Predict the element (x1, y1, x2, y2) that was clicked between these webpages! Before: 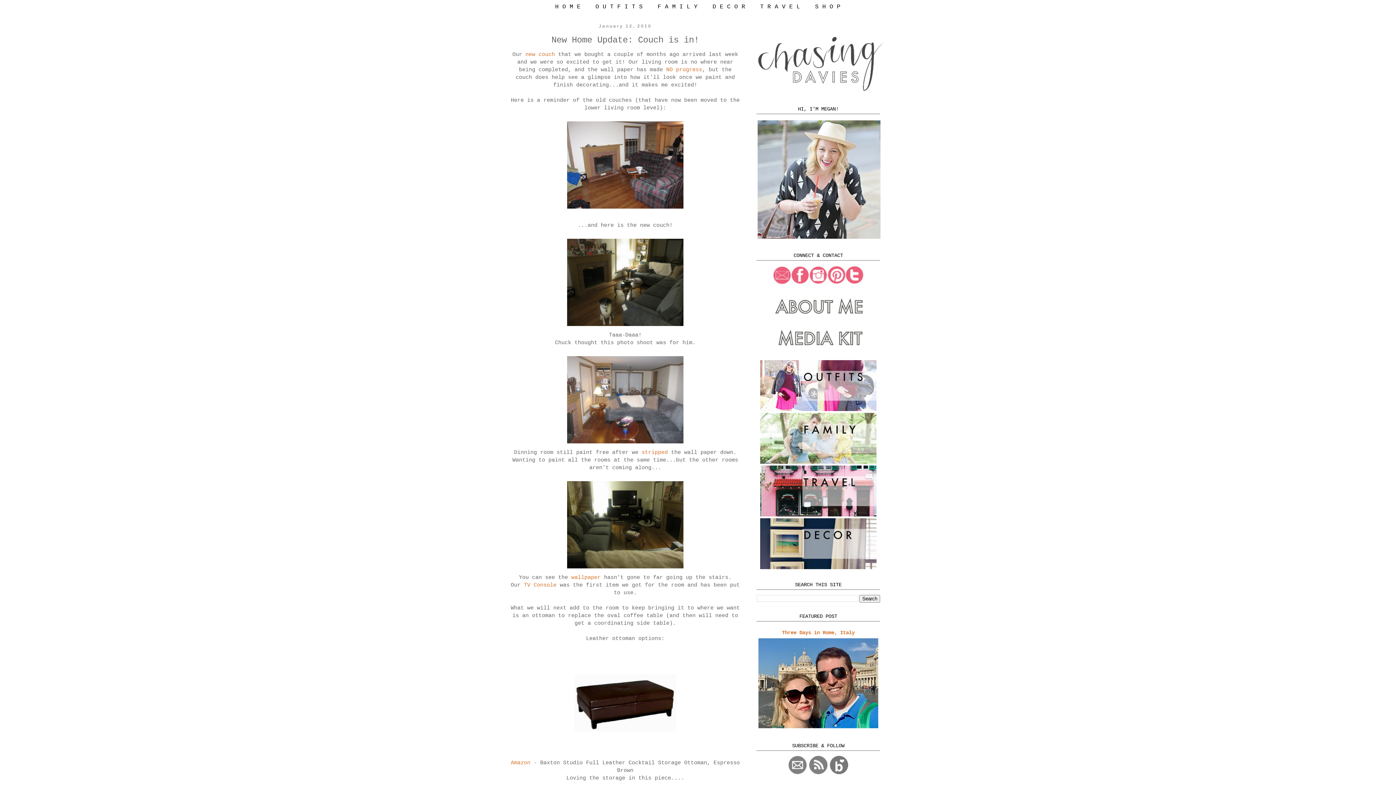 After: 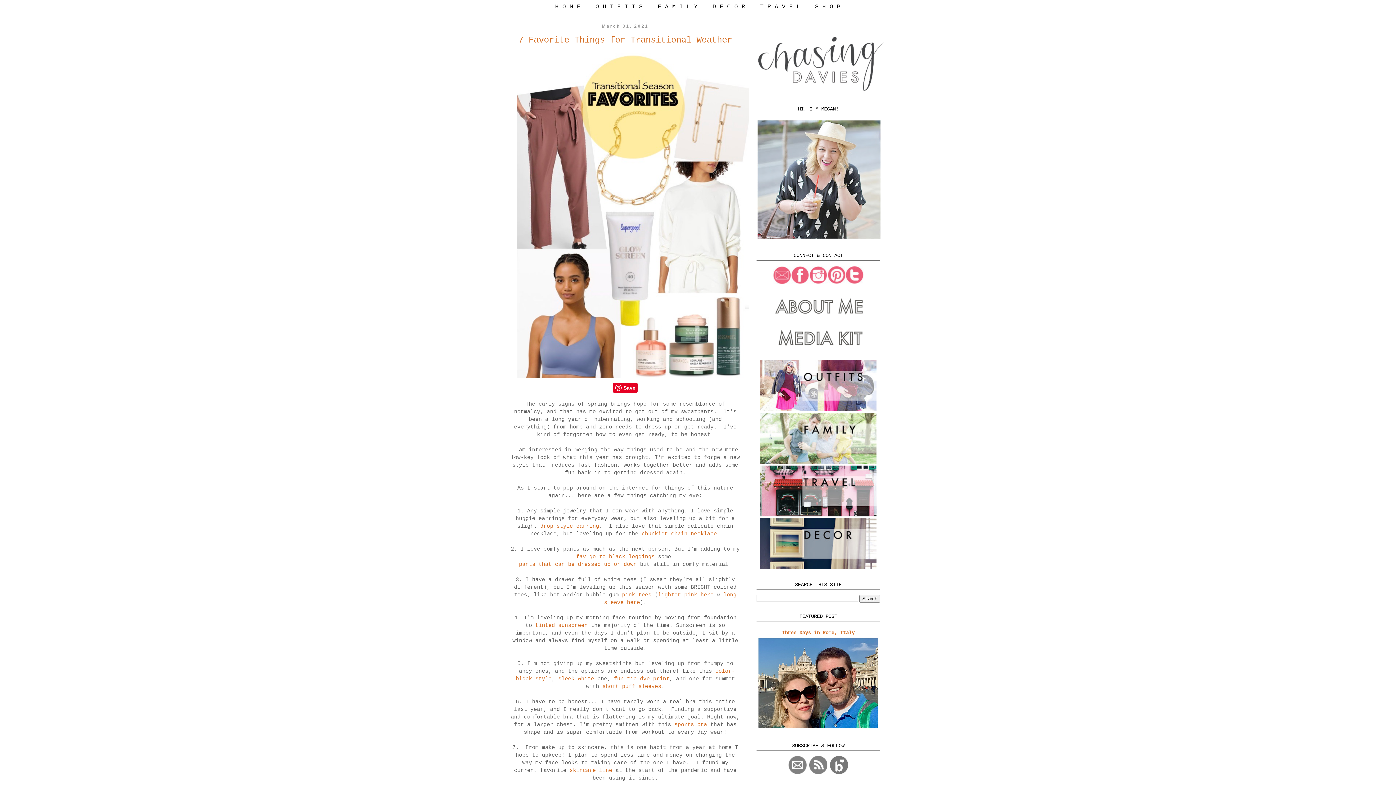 Action: label: H O M E bbox: (549, 0, 586, 13)